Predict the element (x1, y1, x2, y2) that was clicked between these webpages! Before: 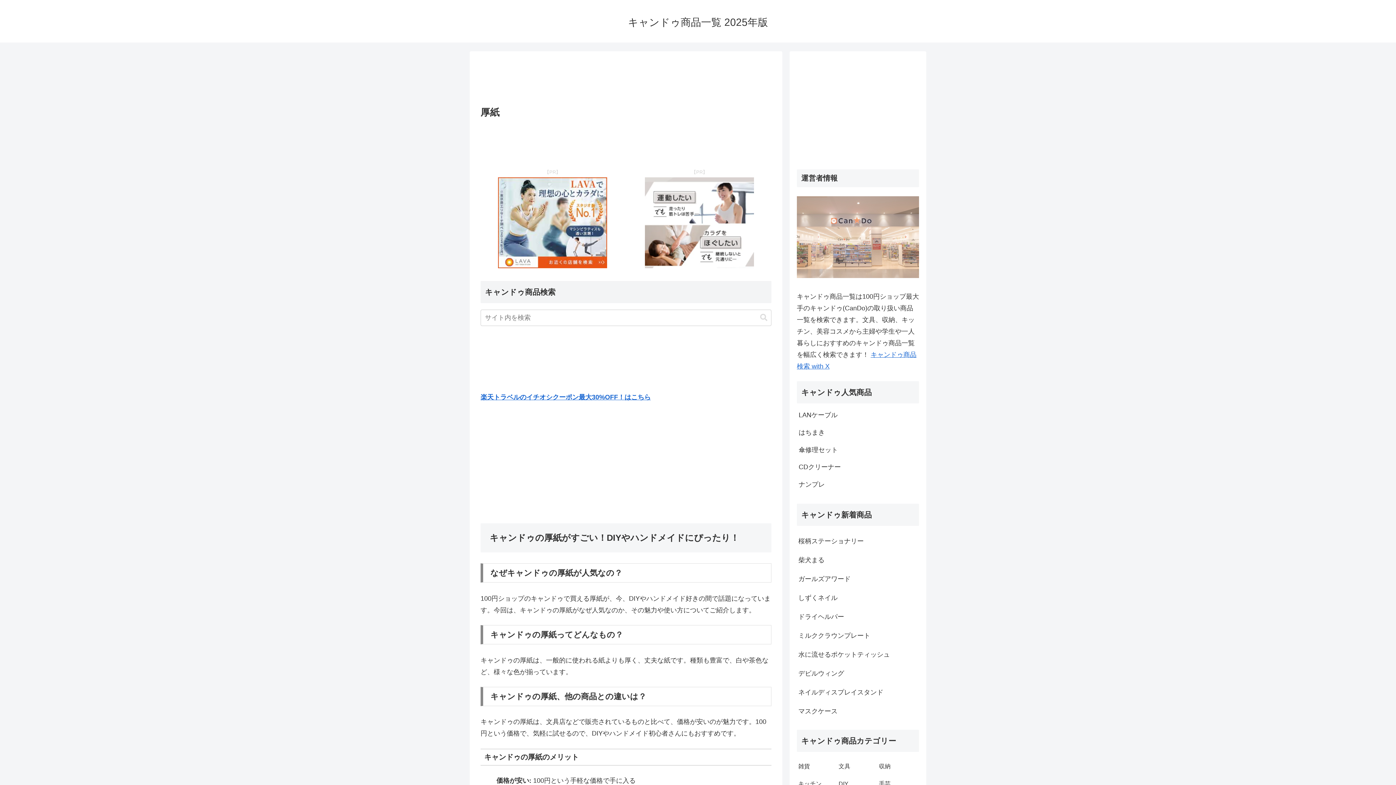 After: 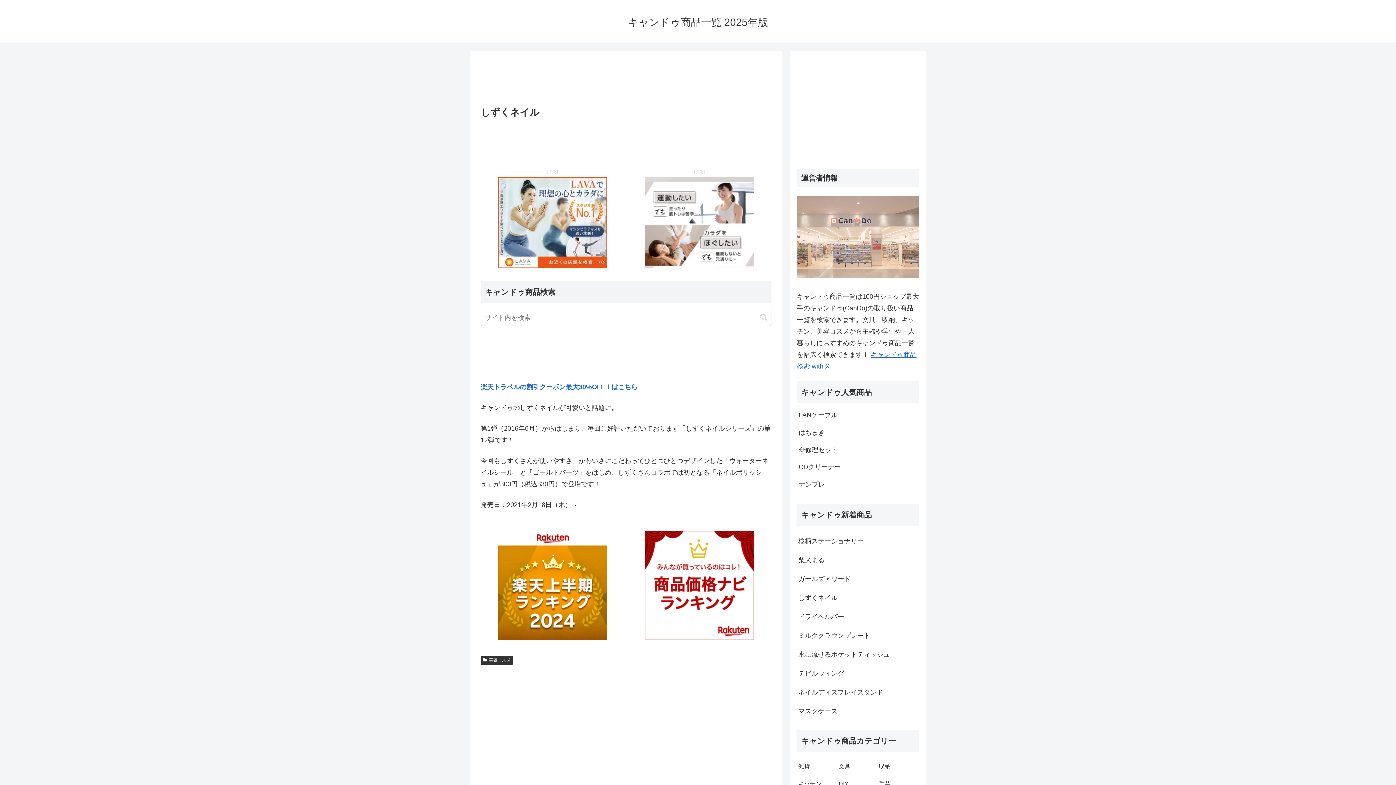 Action: label: しずくネイル bbox: (797, 588, 919, 607)